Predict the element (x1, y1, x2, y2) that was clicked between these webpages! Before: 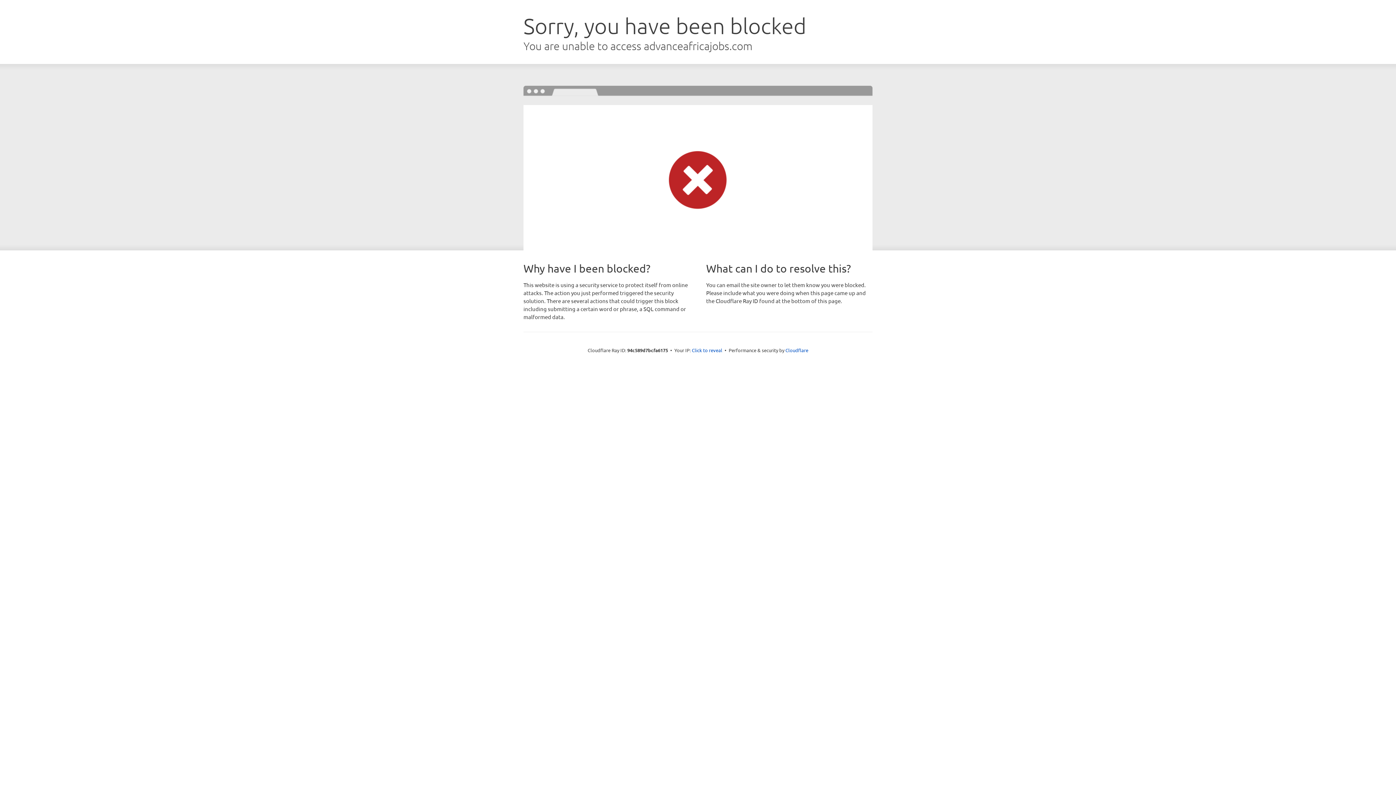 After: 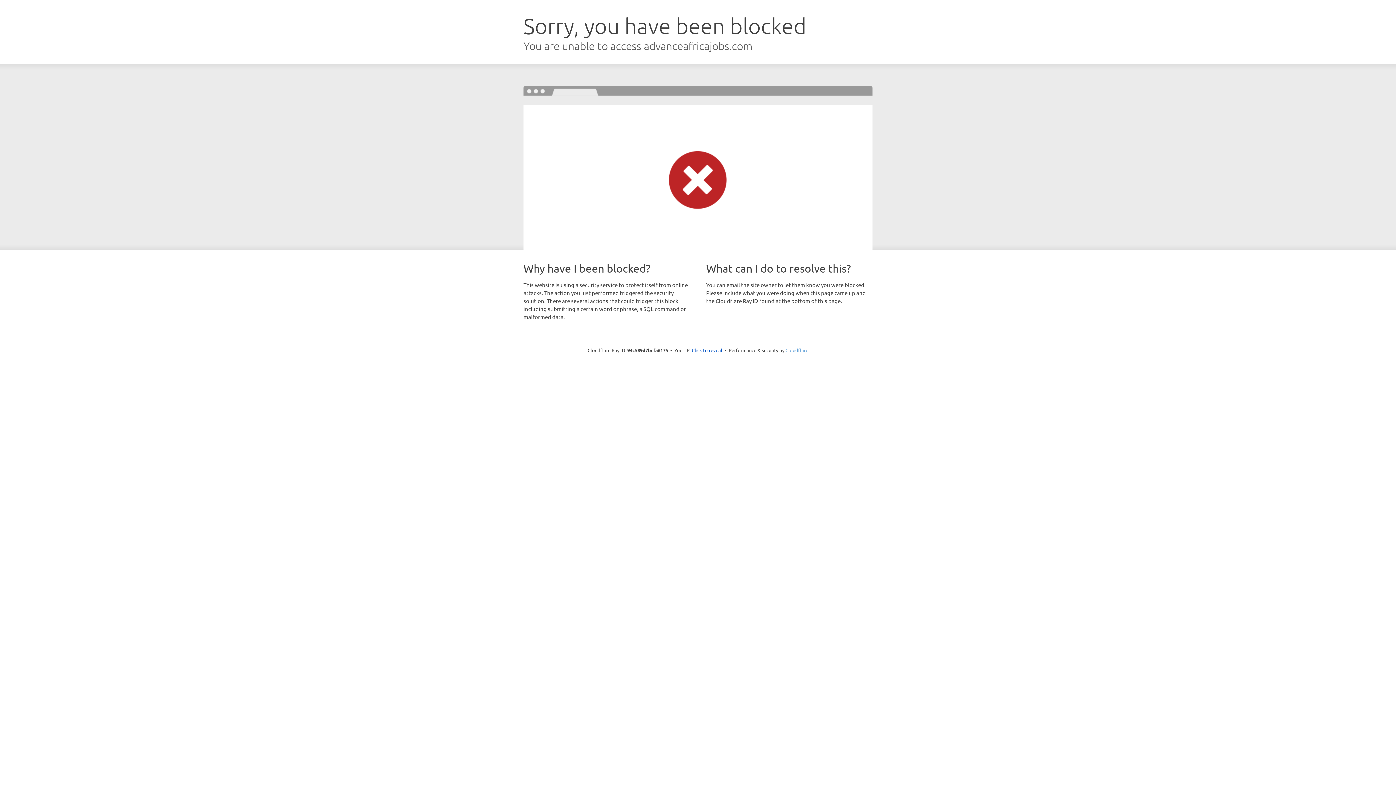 Action: label: Cloudflare bbox: (785, 347, 808, 353)